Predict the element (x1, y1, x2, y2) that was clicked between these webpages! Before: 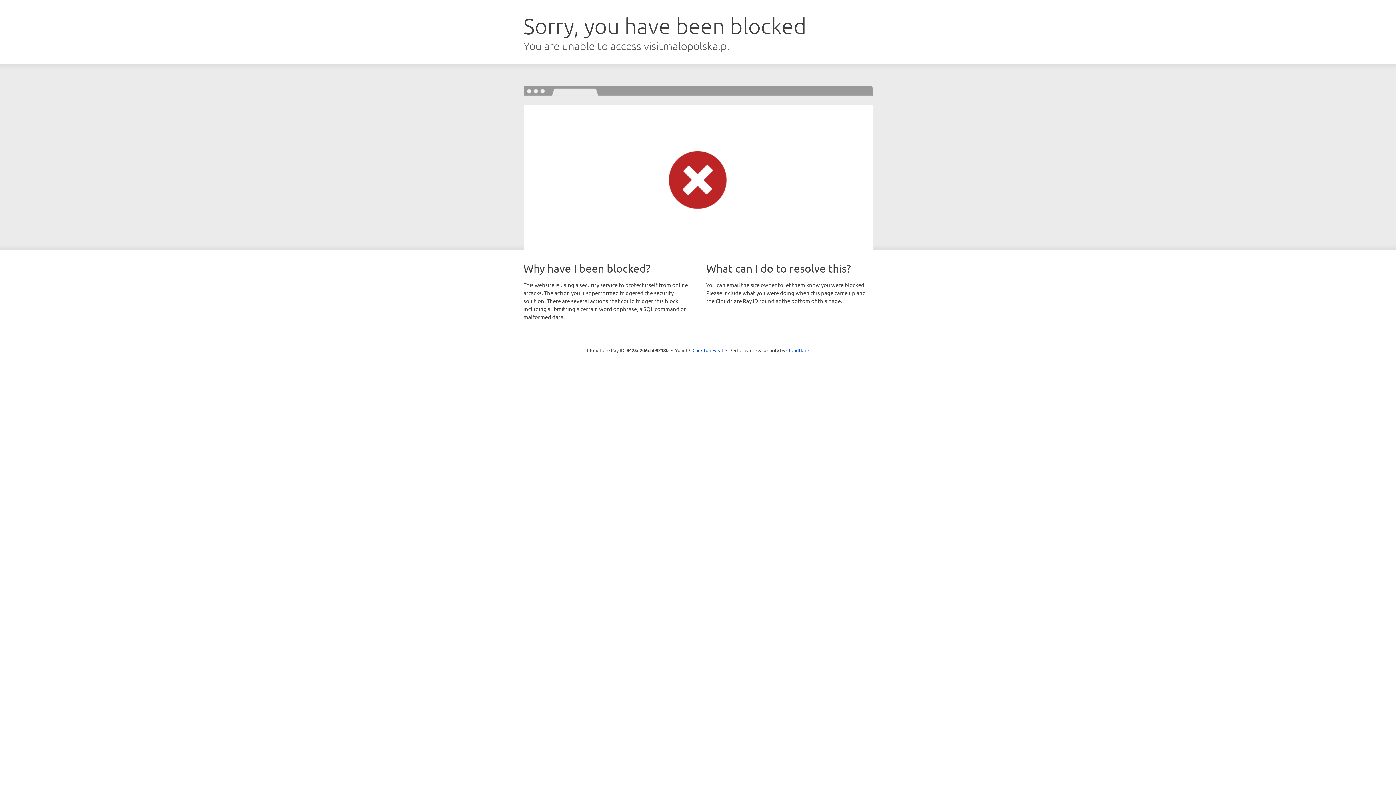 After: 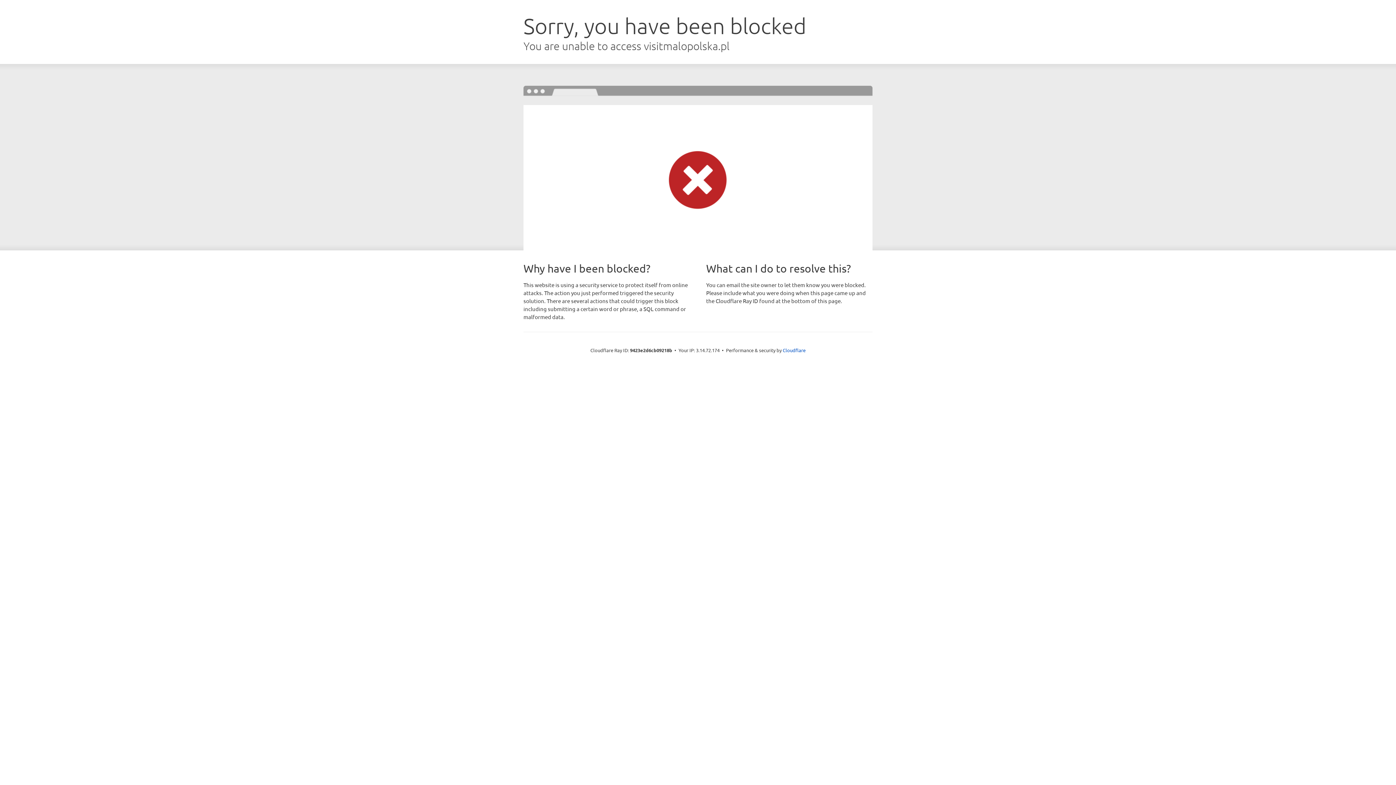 Action: label: Click to reveal bbox: (692, 346, 723, 353)